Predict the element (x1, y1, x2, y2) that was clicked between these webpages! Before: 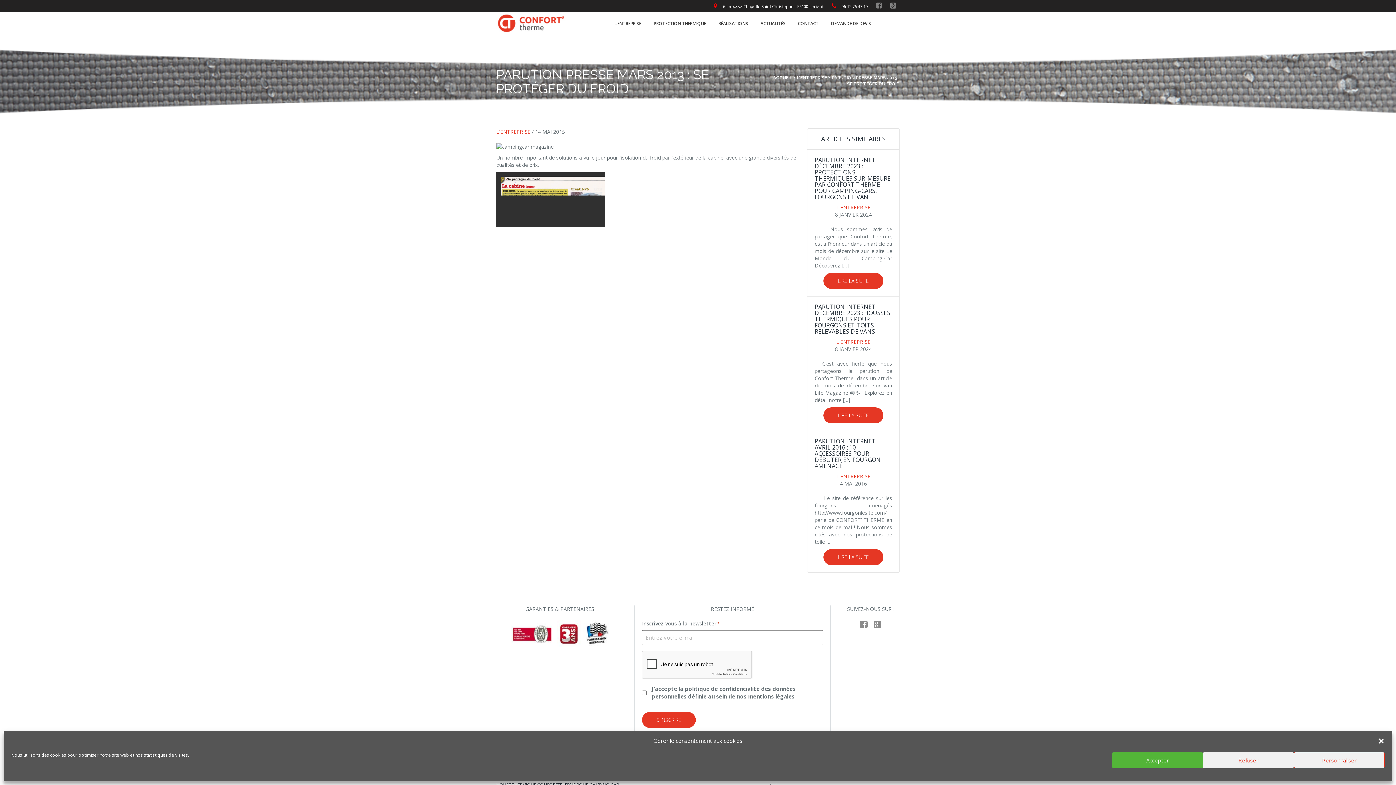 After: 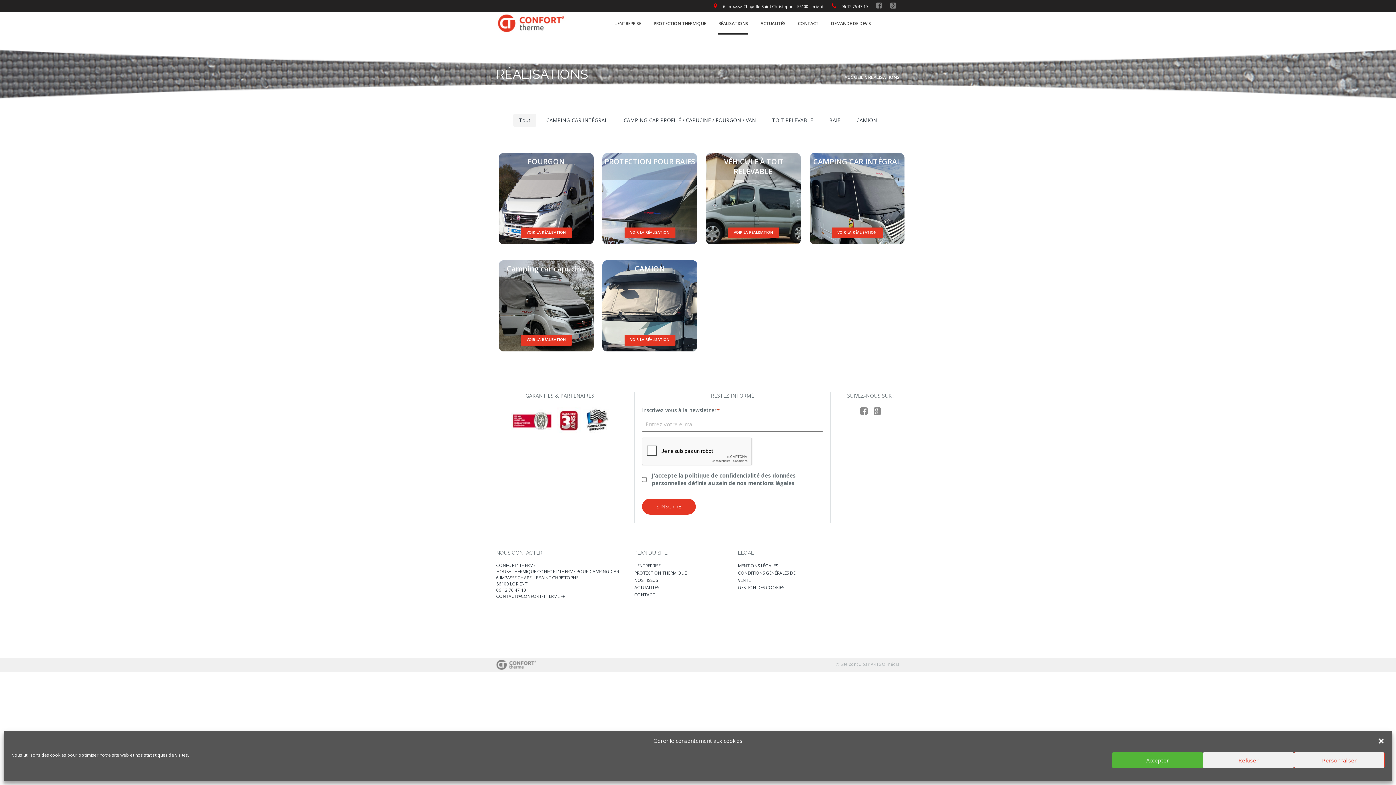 Action: label: RÉALISATIONS bbox: (718, 12, 748, 34)